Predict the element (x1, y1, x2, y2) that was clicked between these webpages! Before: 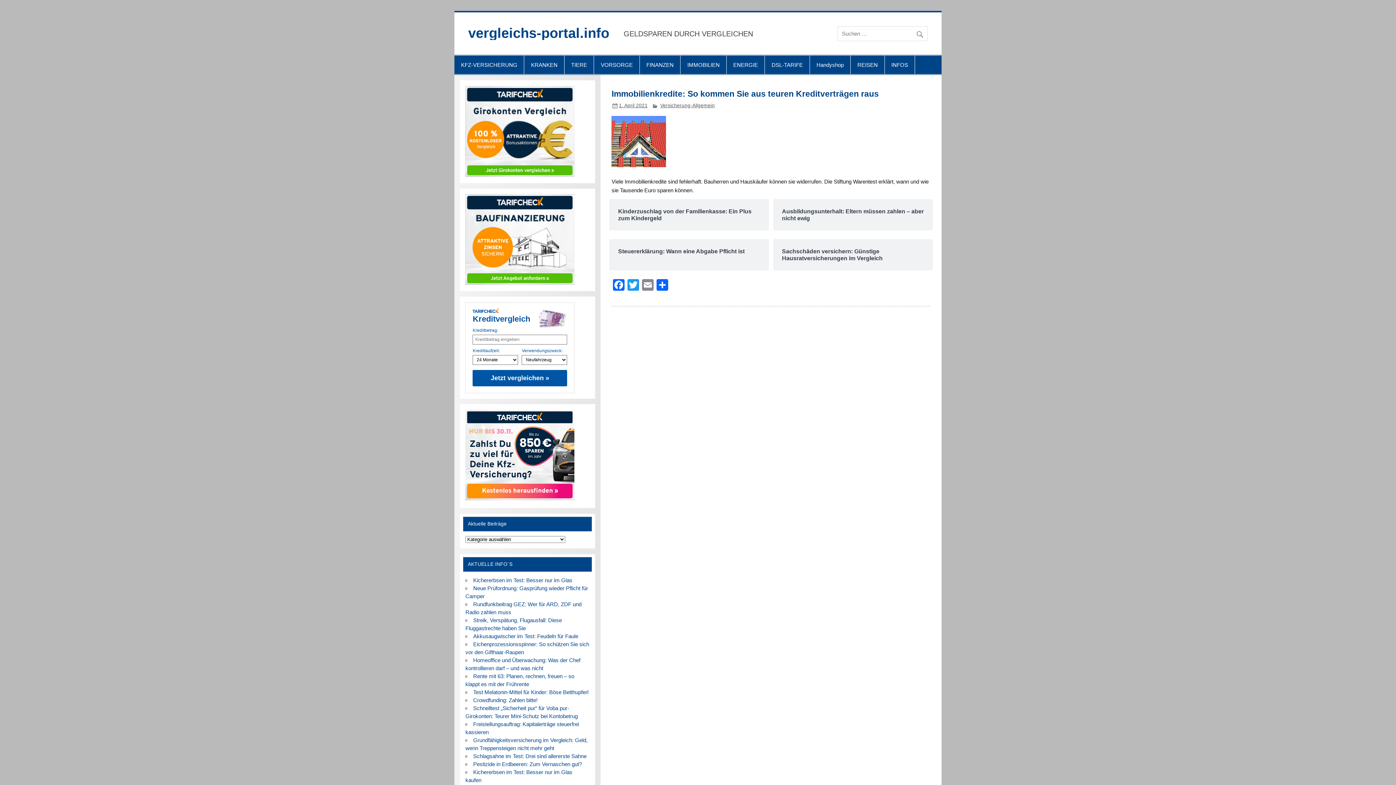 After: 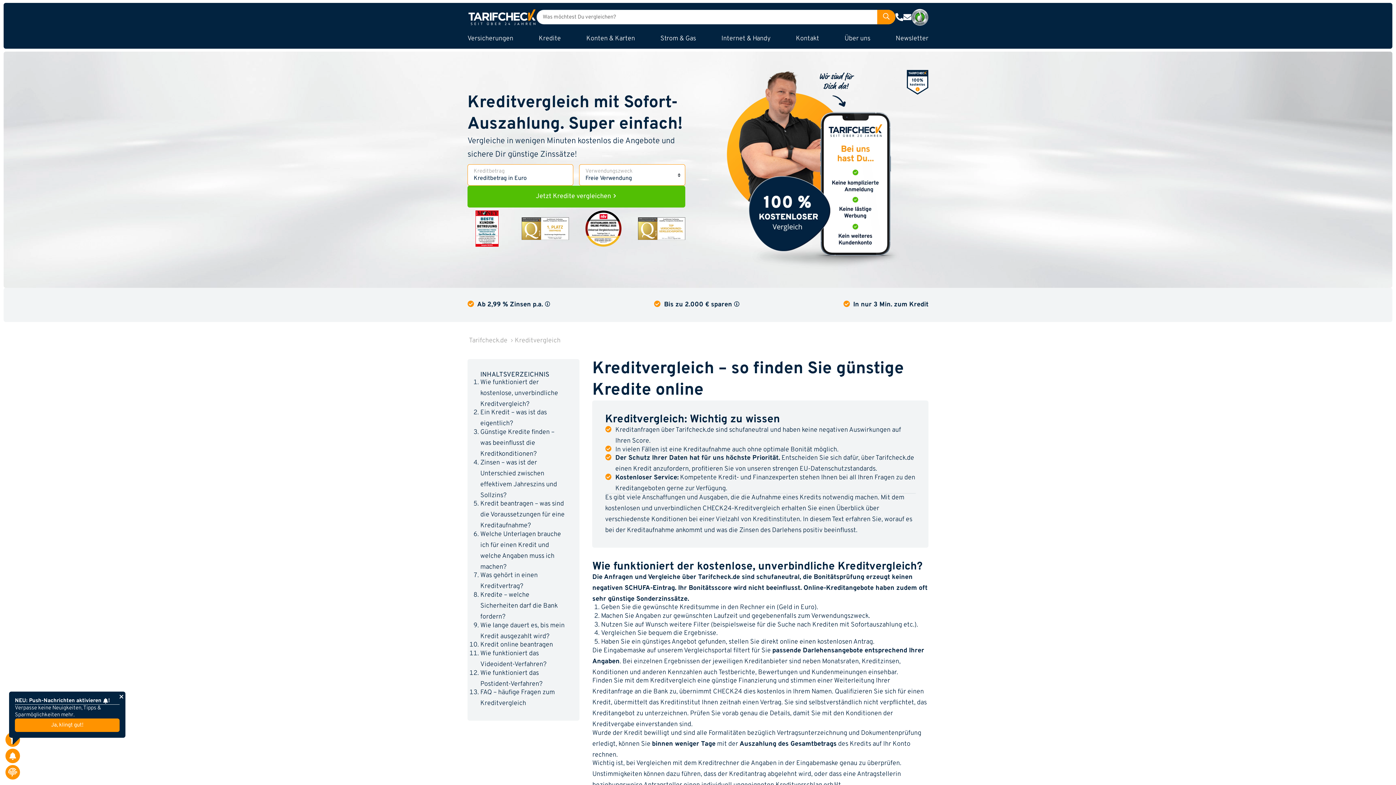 Action: label: Jetzt vergleichen » bbox: (472, 370, 567, 386)